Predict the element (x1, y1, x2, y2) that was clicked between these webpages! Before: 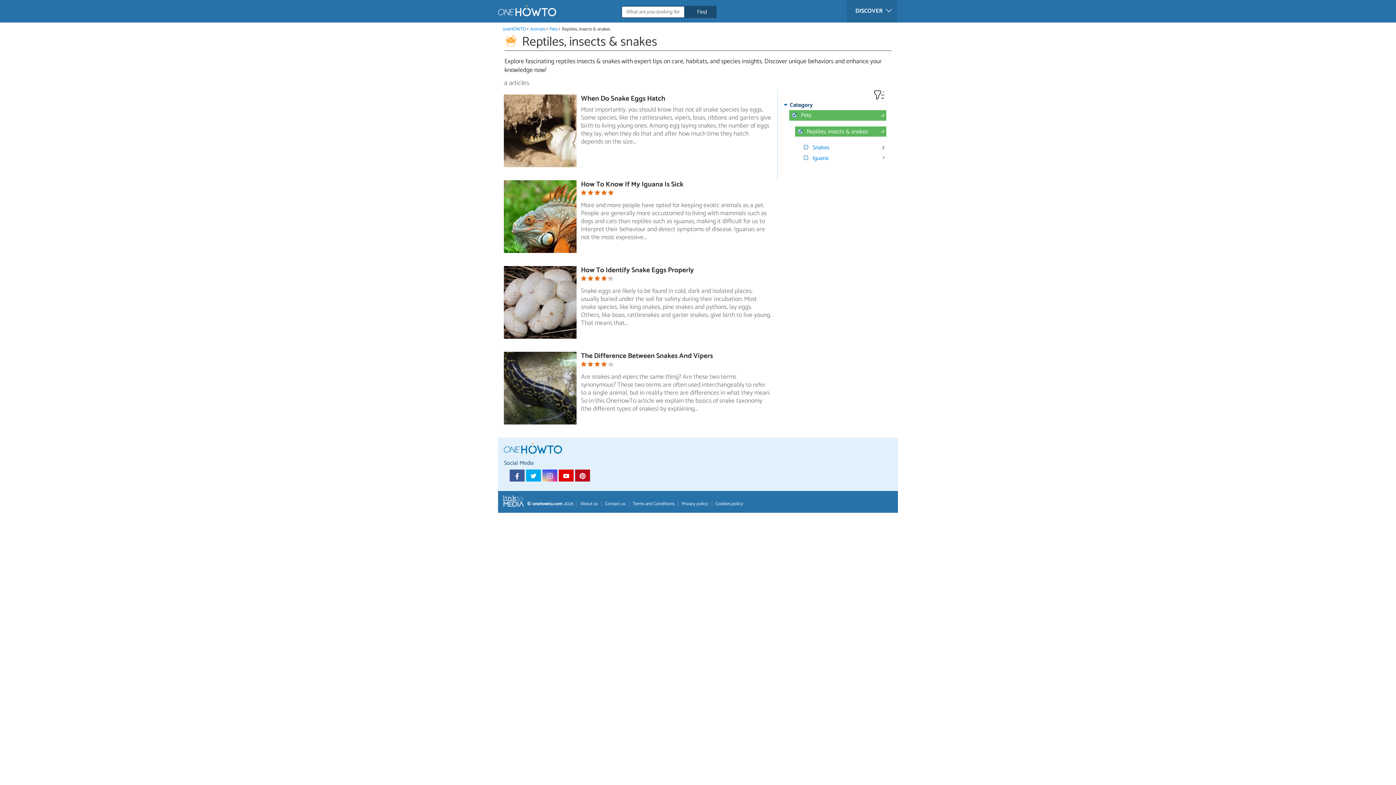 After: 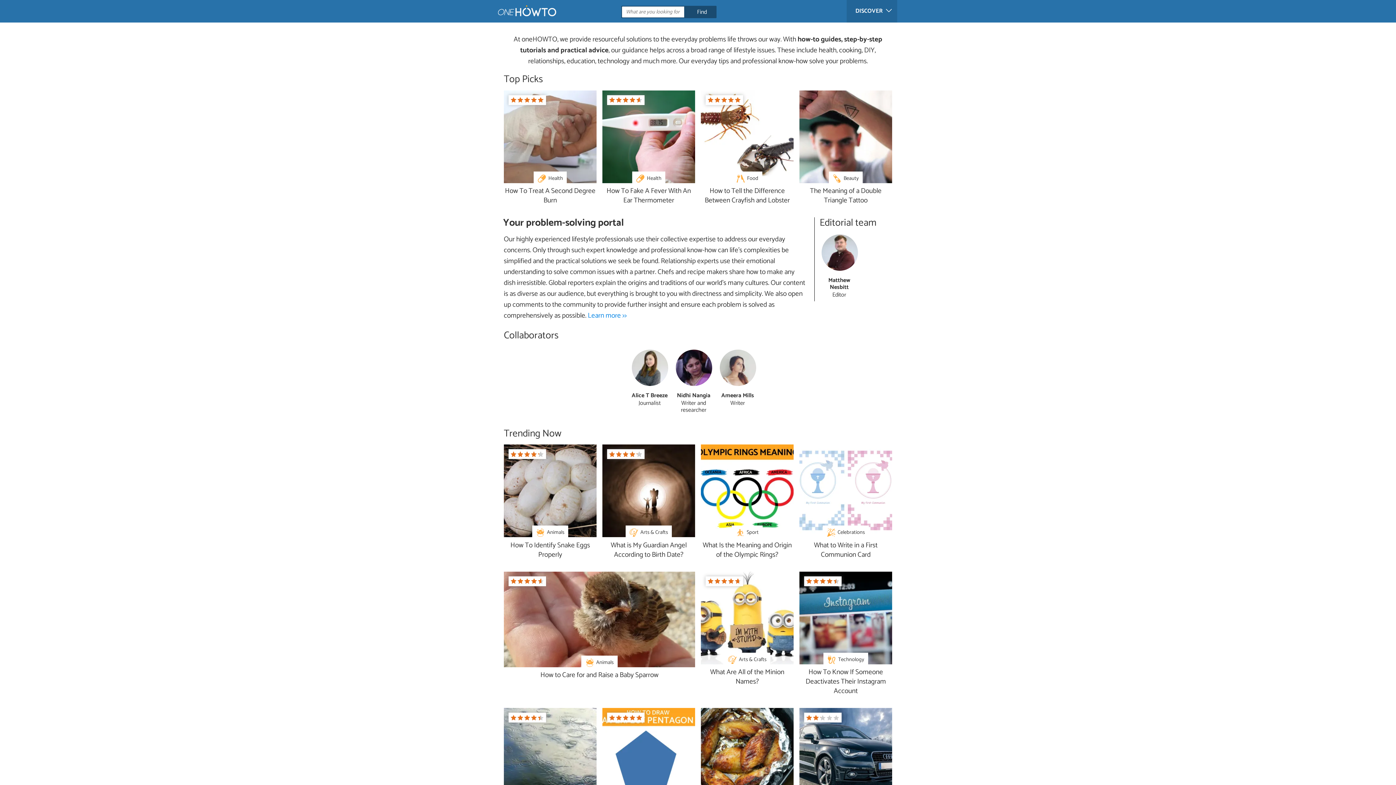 Action: bbox: (504, 443, 562, 458)